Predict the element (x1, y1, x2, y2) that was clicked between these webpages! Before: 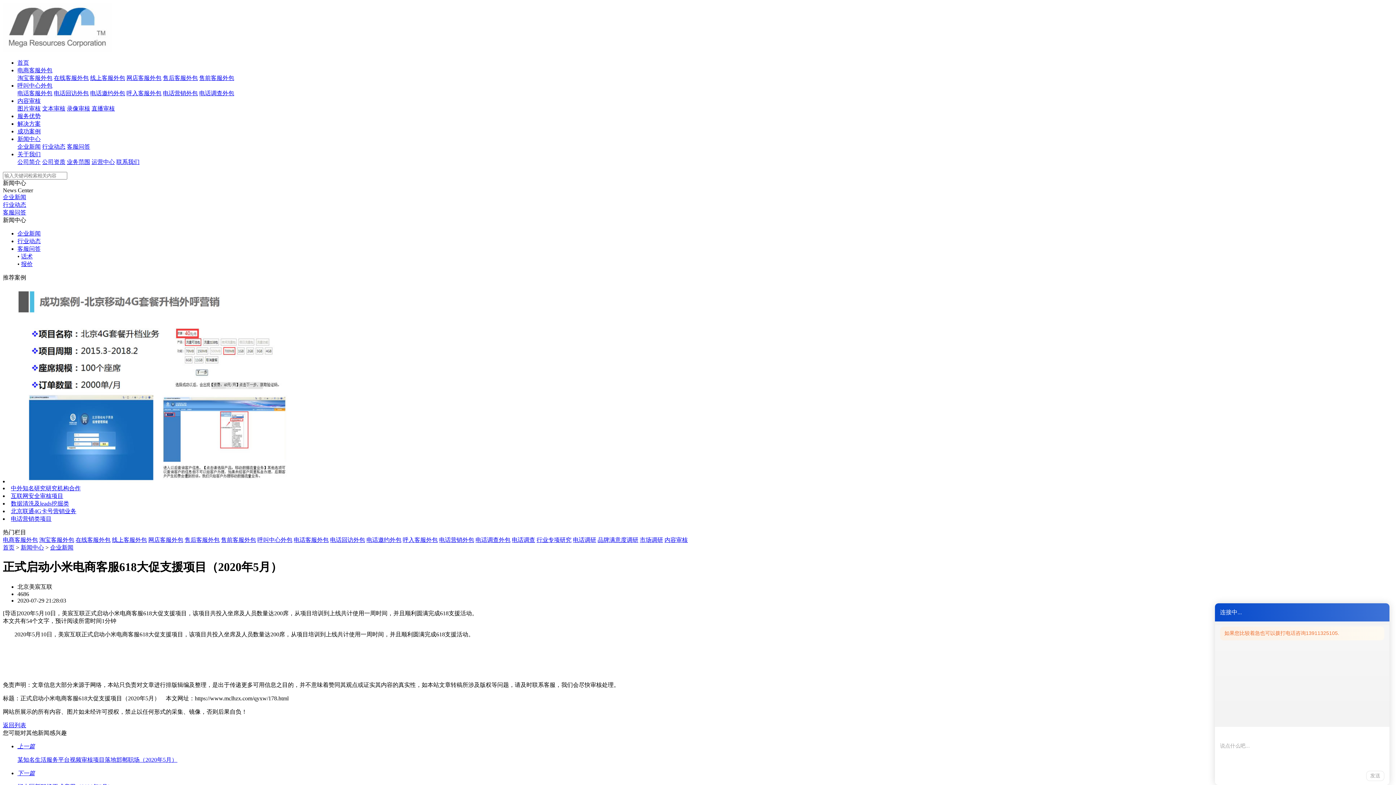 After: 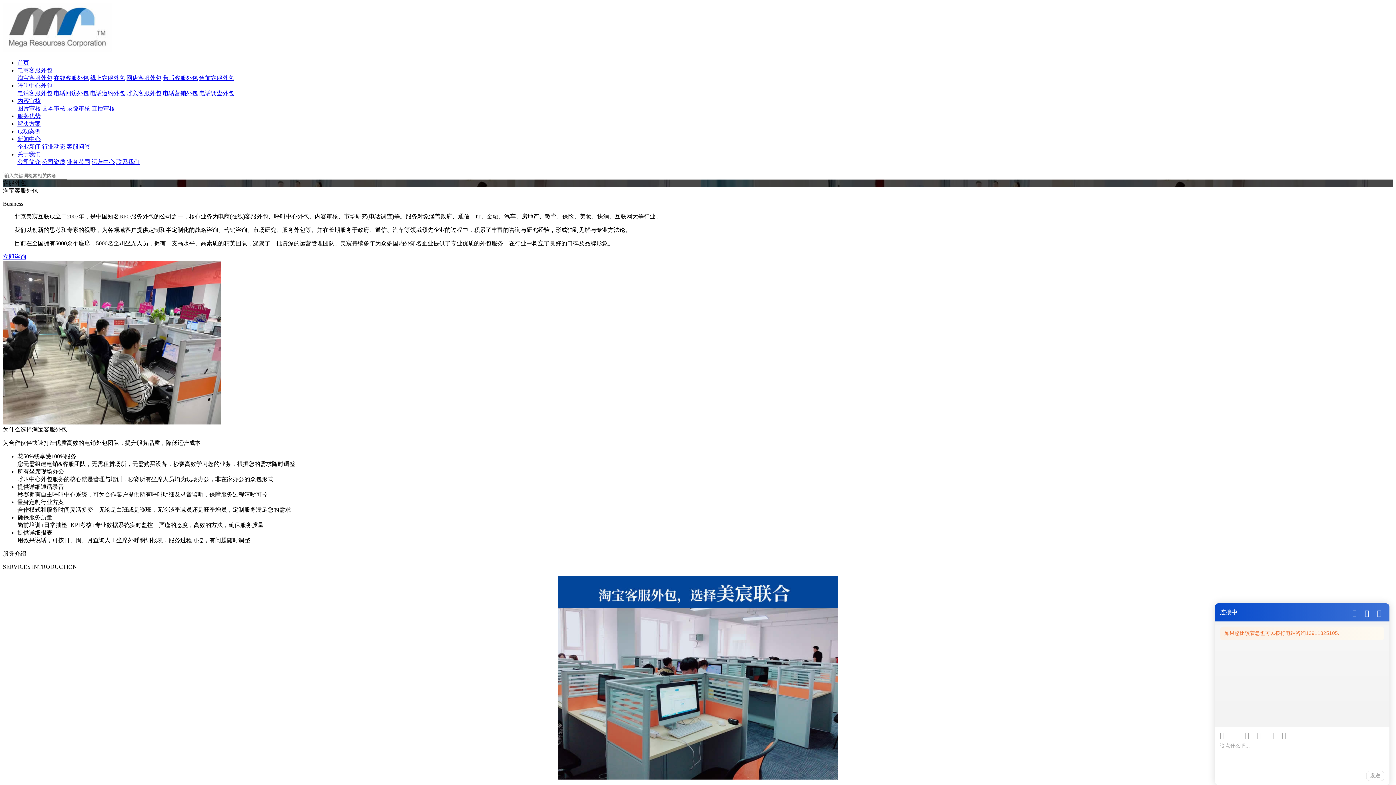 Action: bbox: (17, 74, 52, 81) label: 淘宝客服外包